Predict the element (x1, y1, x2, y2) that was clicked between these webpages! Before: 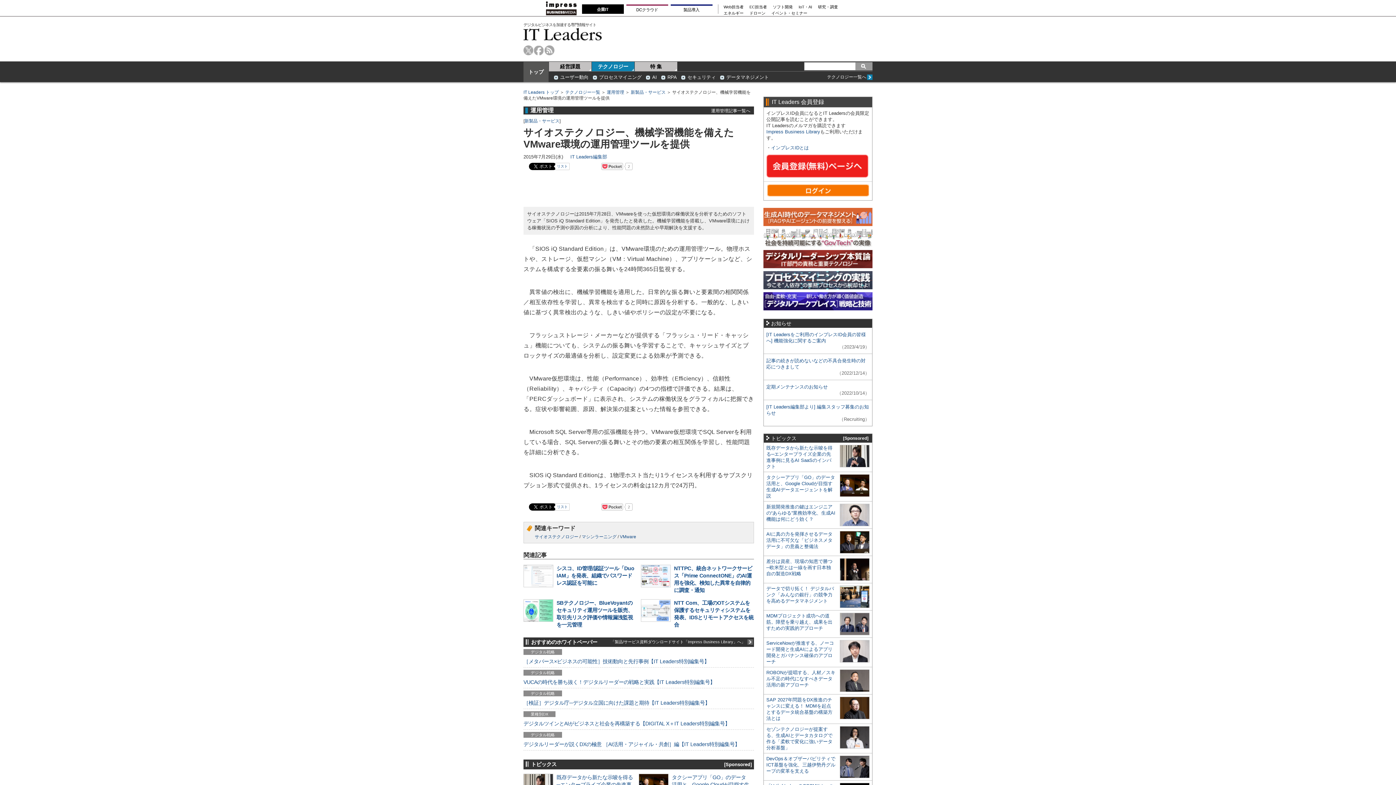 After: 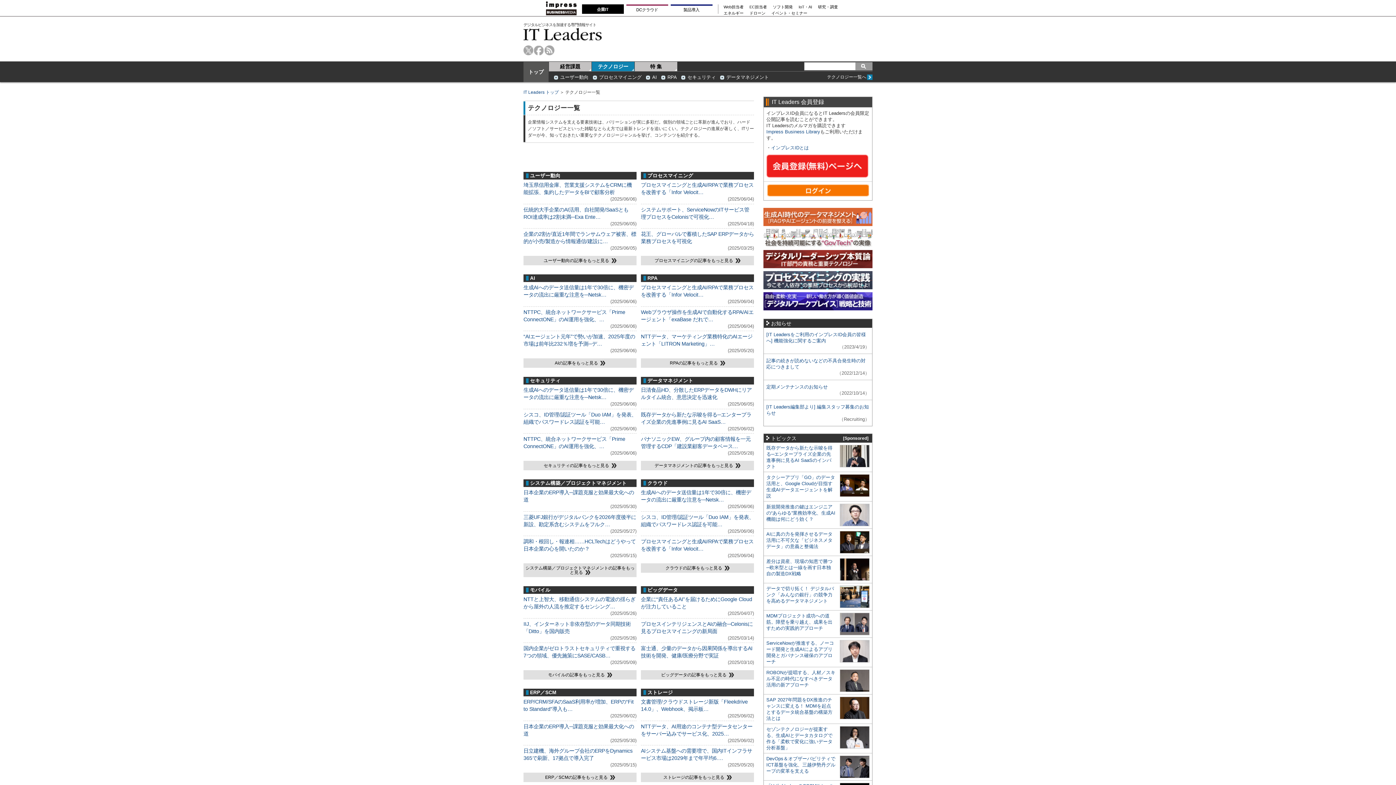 Action: label: テクノロジー bbox: (592, 61, 634, 71)